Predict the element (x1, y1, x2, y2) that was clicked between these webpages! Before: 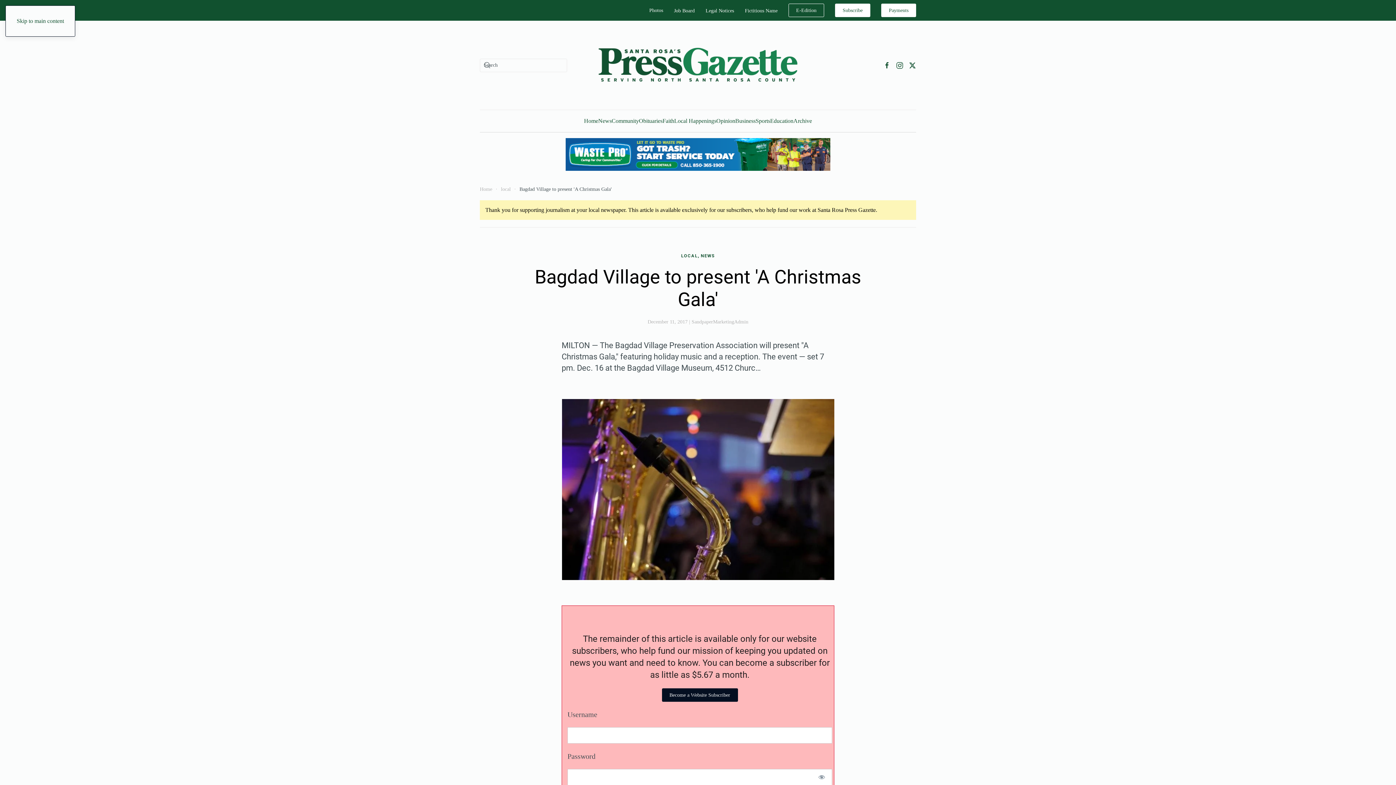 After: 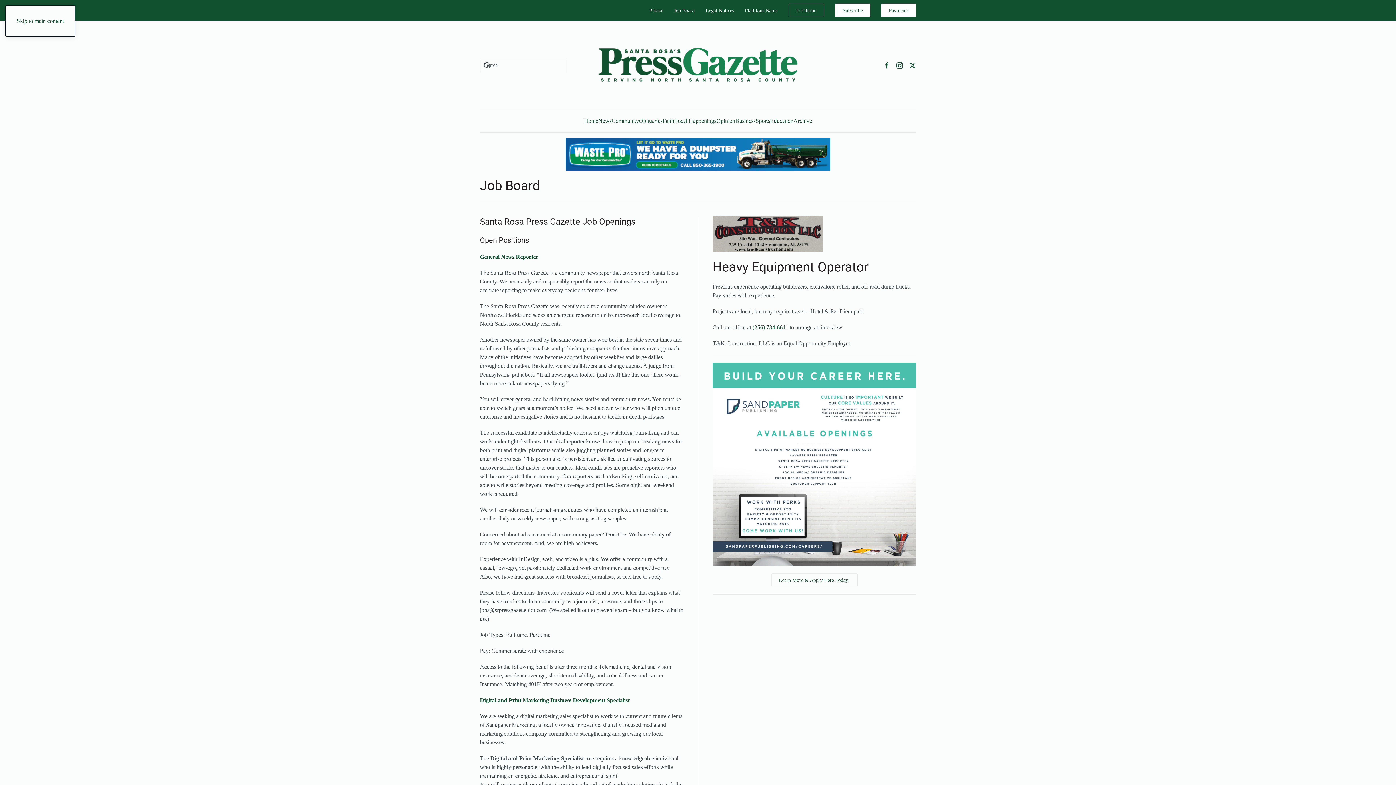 Action: bbox: (674, 7, 694, 12) label: Job Board